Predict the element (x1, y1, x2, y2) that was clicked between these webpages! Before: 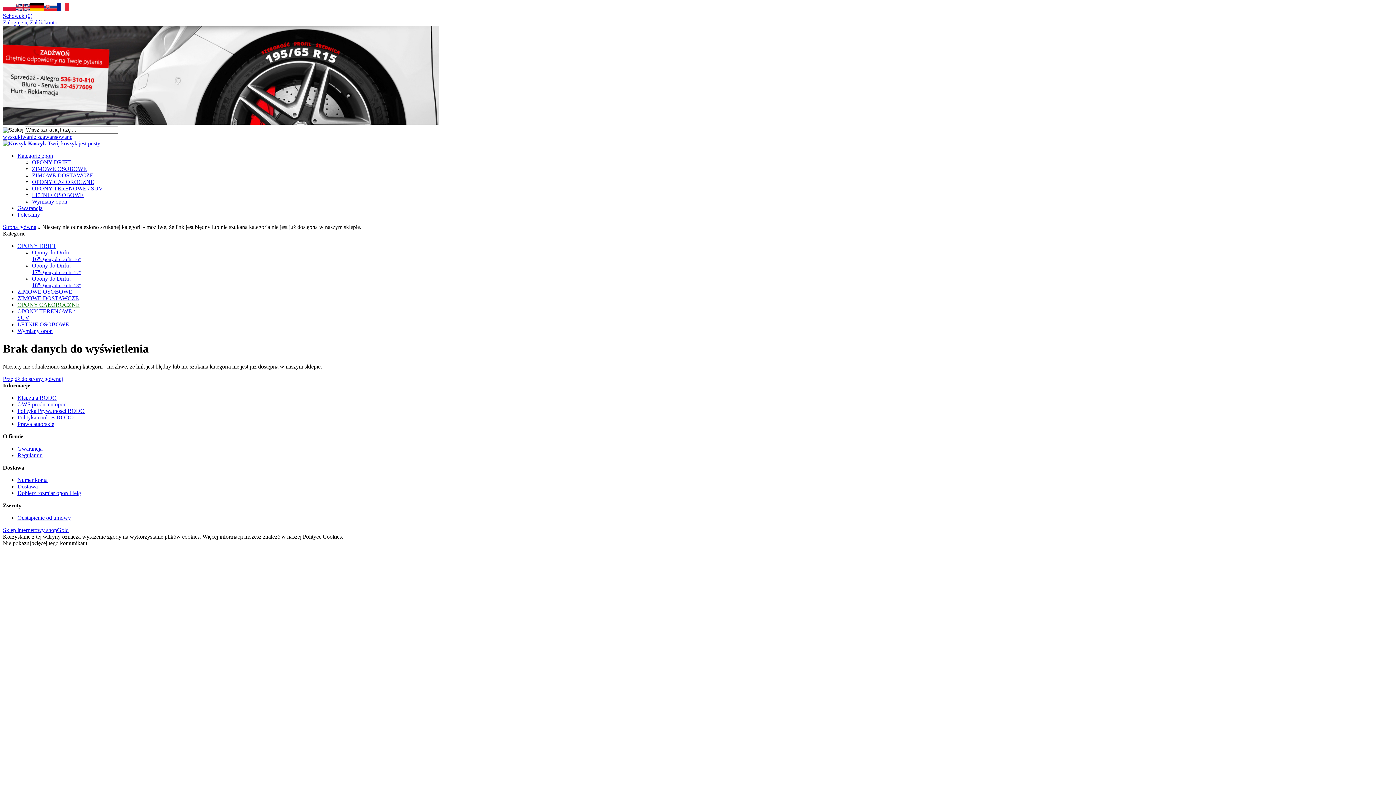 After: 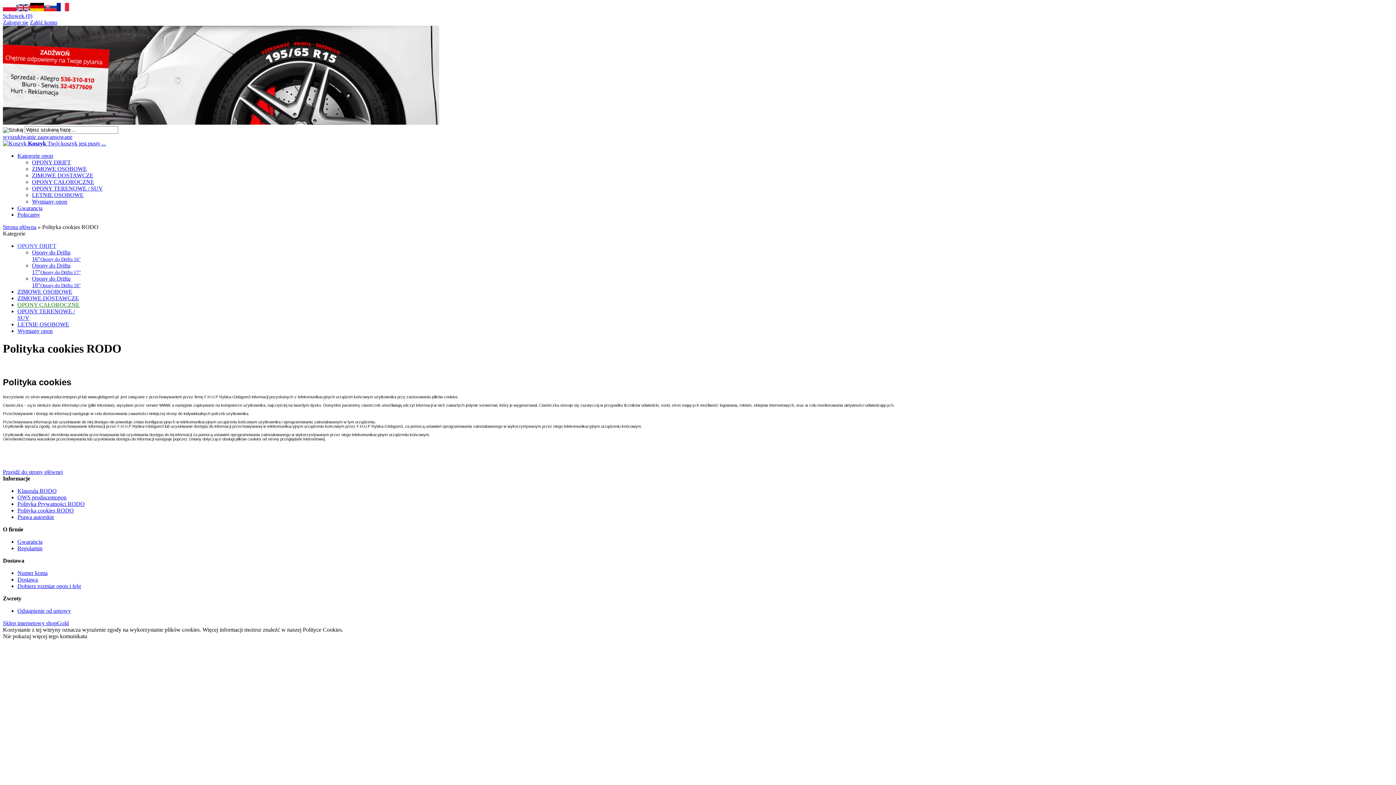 Action: bbox: (17, 414, 73, 420) label: Polityka cookies RODO